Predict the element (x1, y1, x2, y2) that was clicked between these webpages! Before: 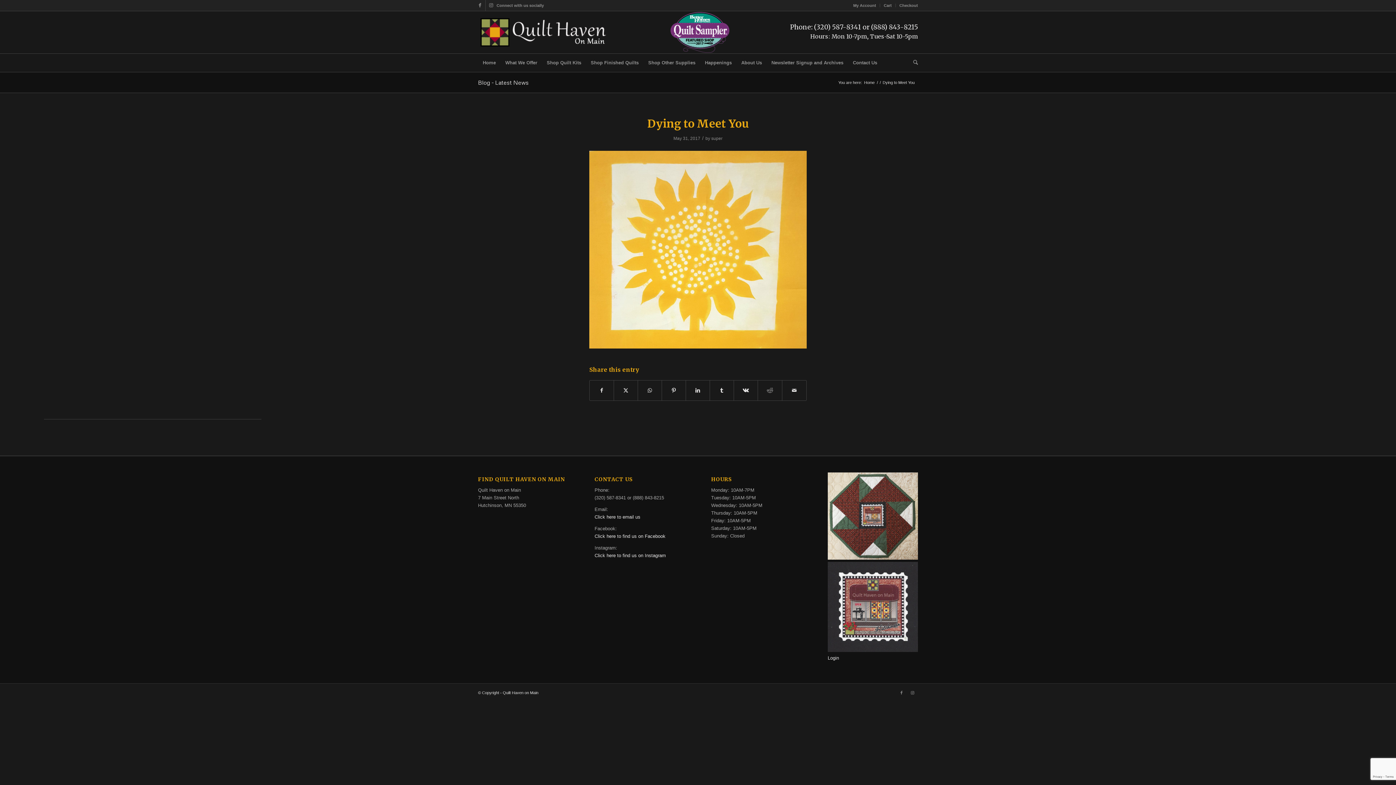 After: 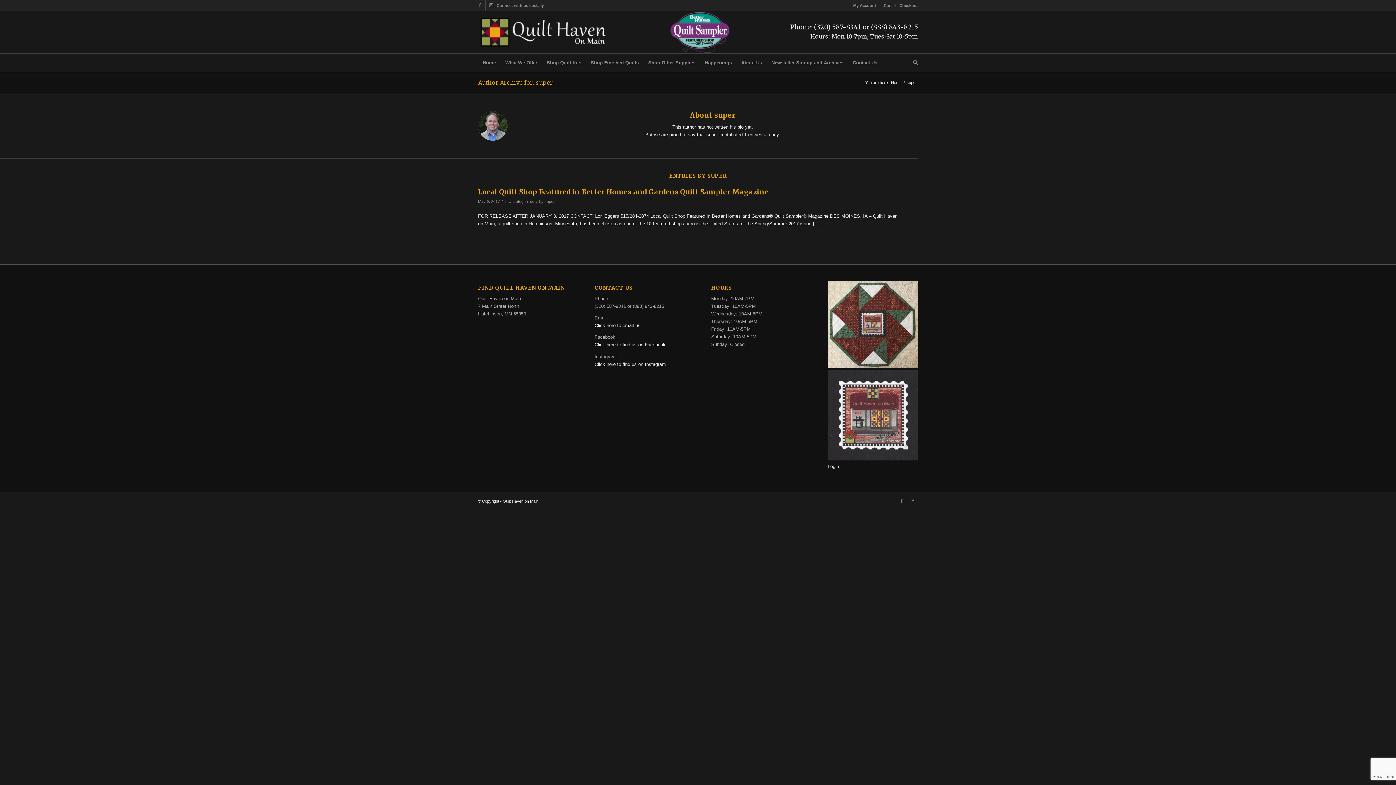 Action: bbox: (711, 136, 722, 141) label: super